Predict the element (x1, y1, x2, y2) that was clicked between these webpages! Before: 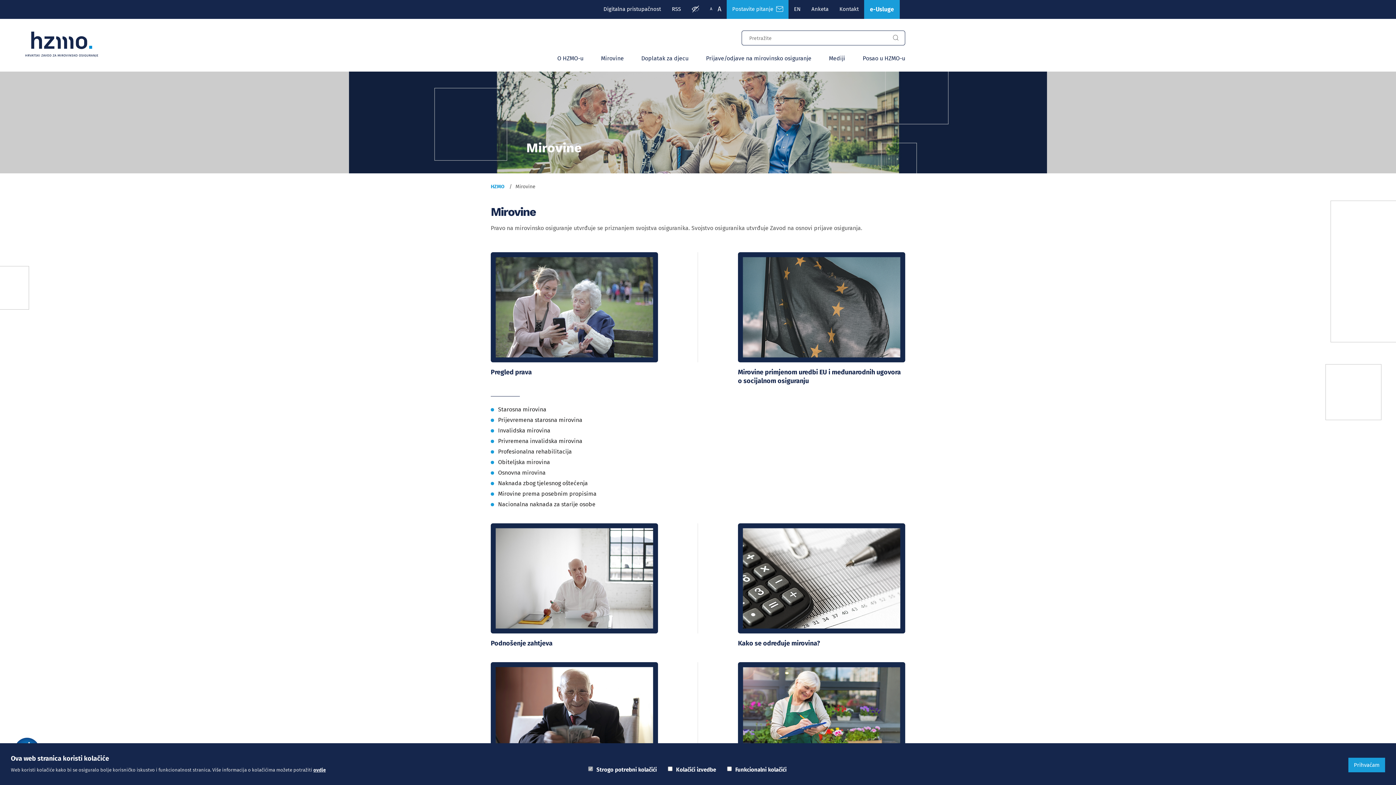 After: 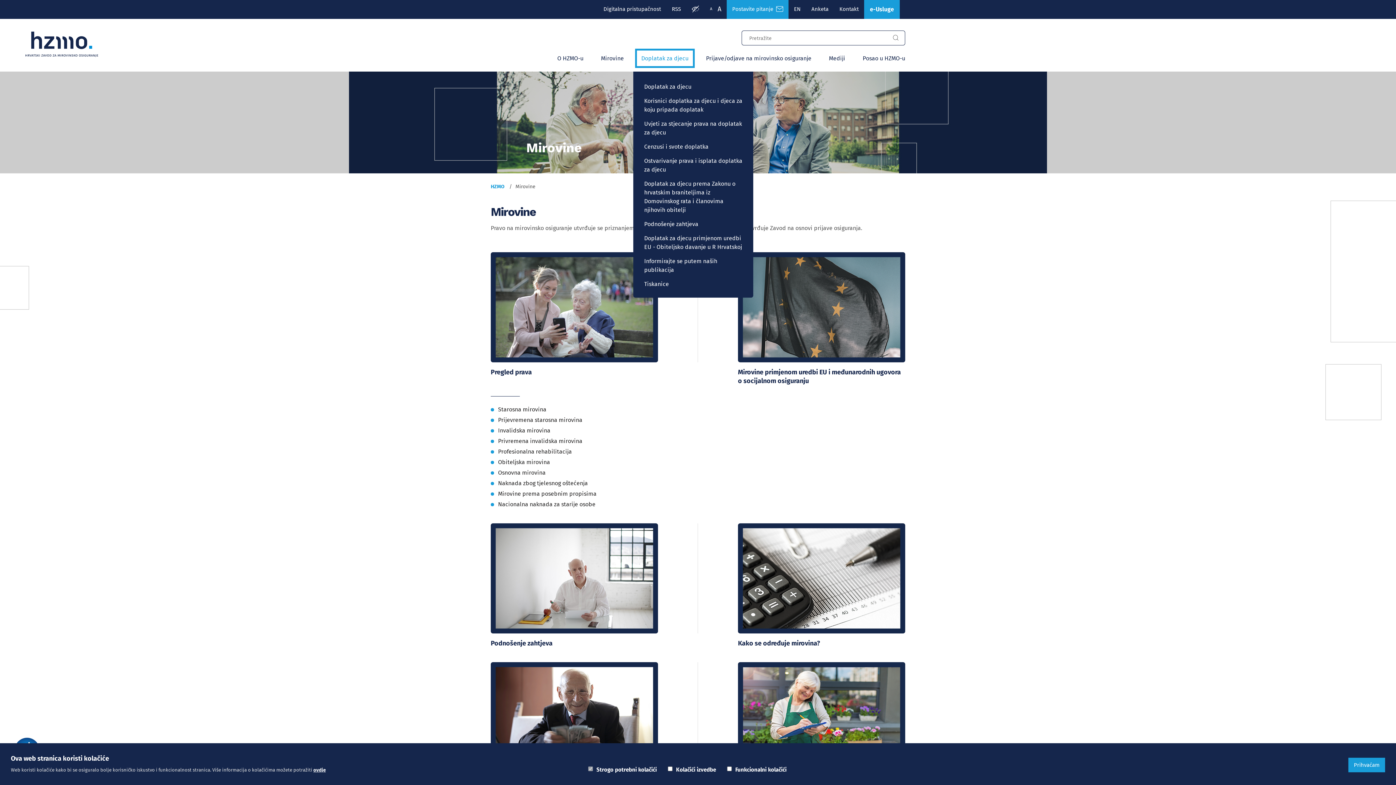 Action: bbox: (641, 54, 688, 61) label: Doplatak za djecu